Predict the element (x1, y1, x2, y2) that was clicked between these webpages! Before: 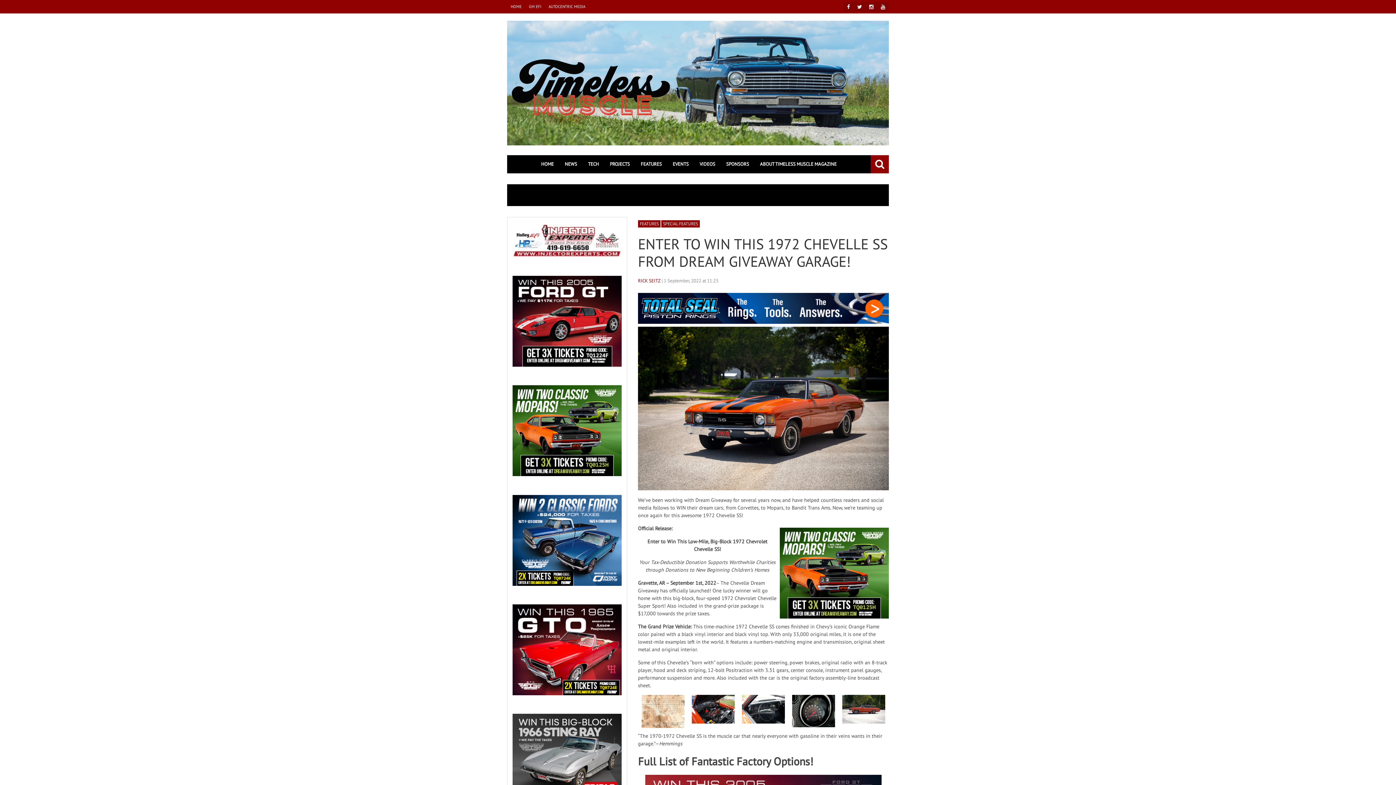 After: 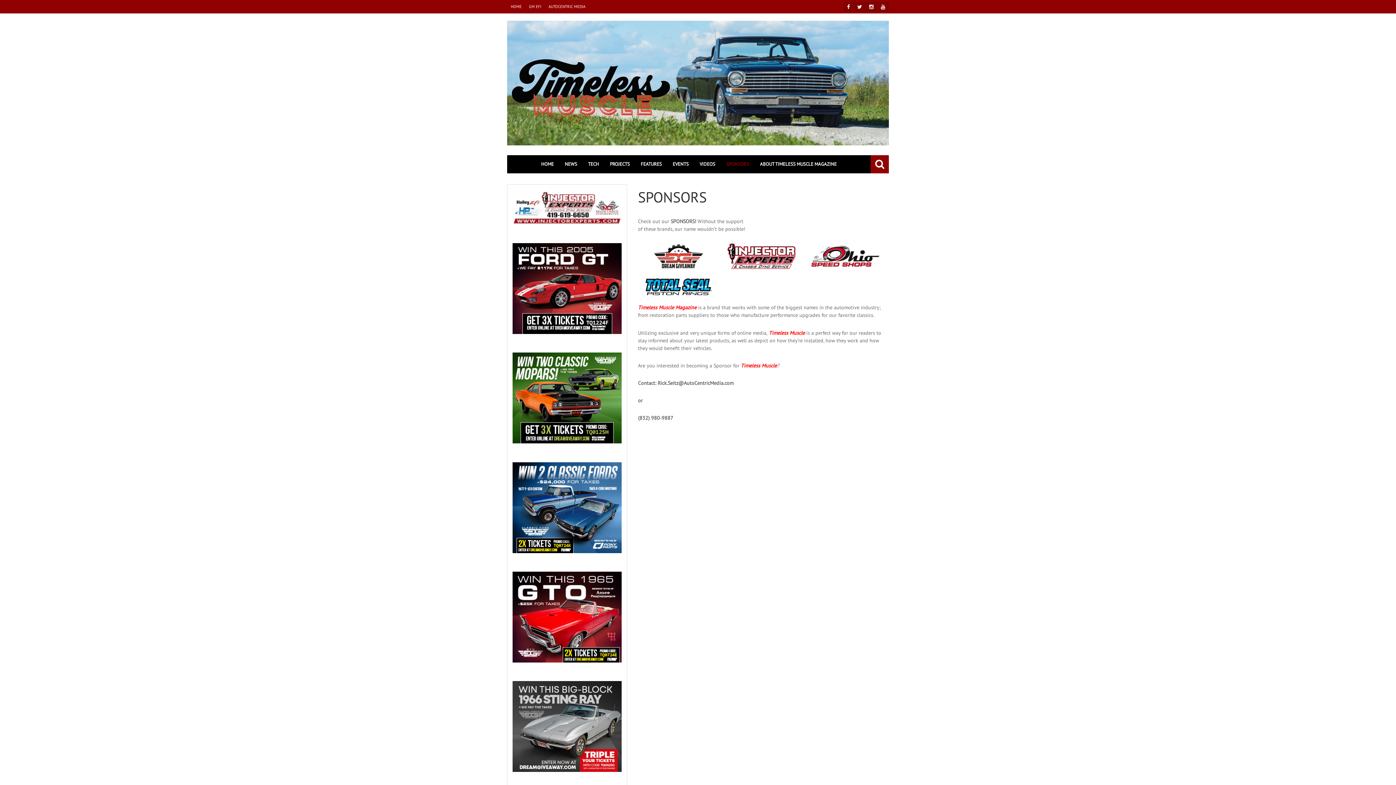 Action: bbox: (720, 155, 754, 173) label: SPONSORS